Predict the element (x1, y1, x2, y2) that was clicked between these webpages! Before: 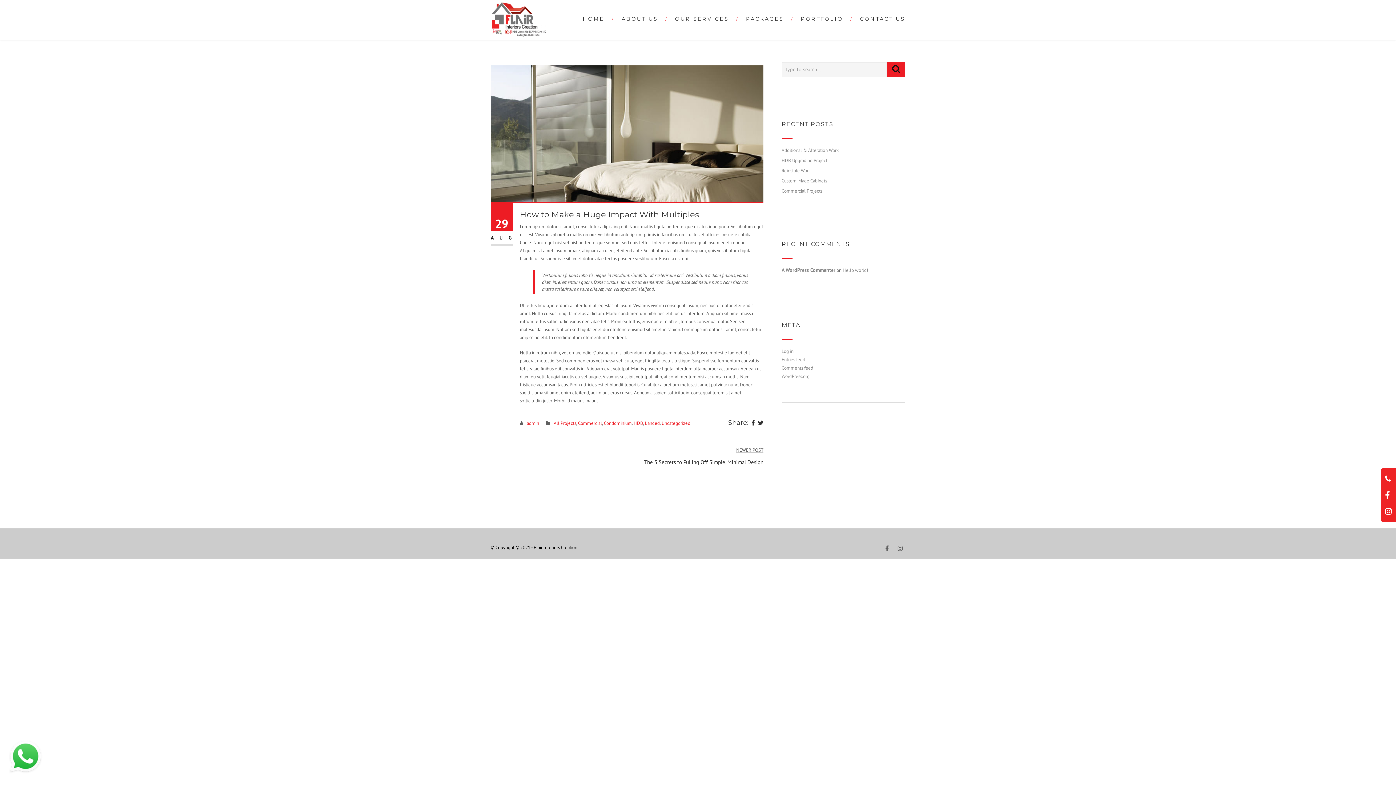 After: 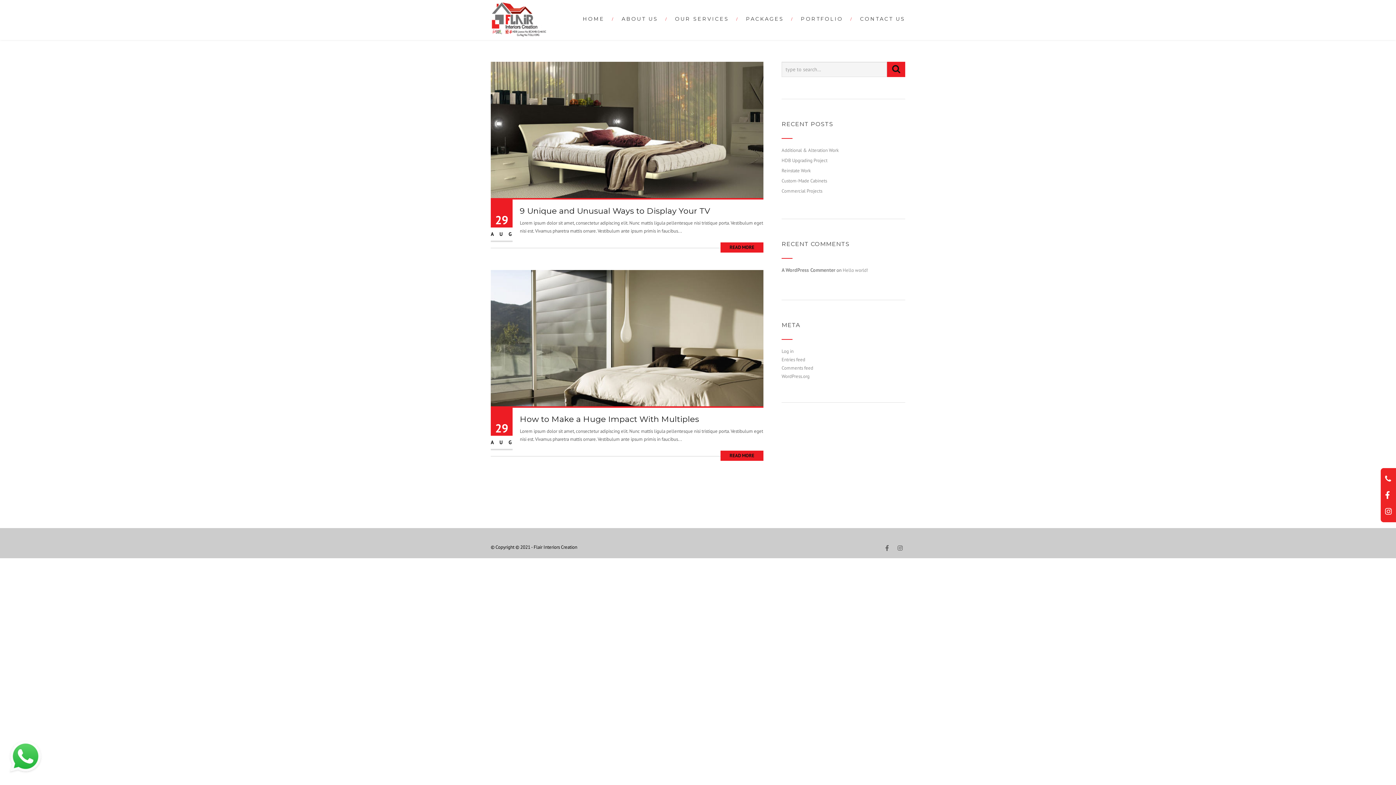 Action: label: Condominium bbox: (604, 420, 632, 426)